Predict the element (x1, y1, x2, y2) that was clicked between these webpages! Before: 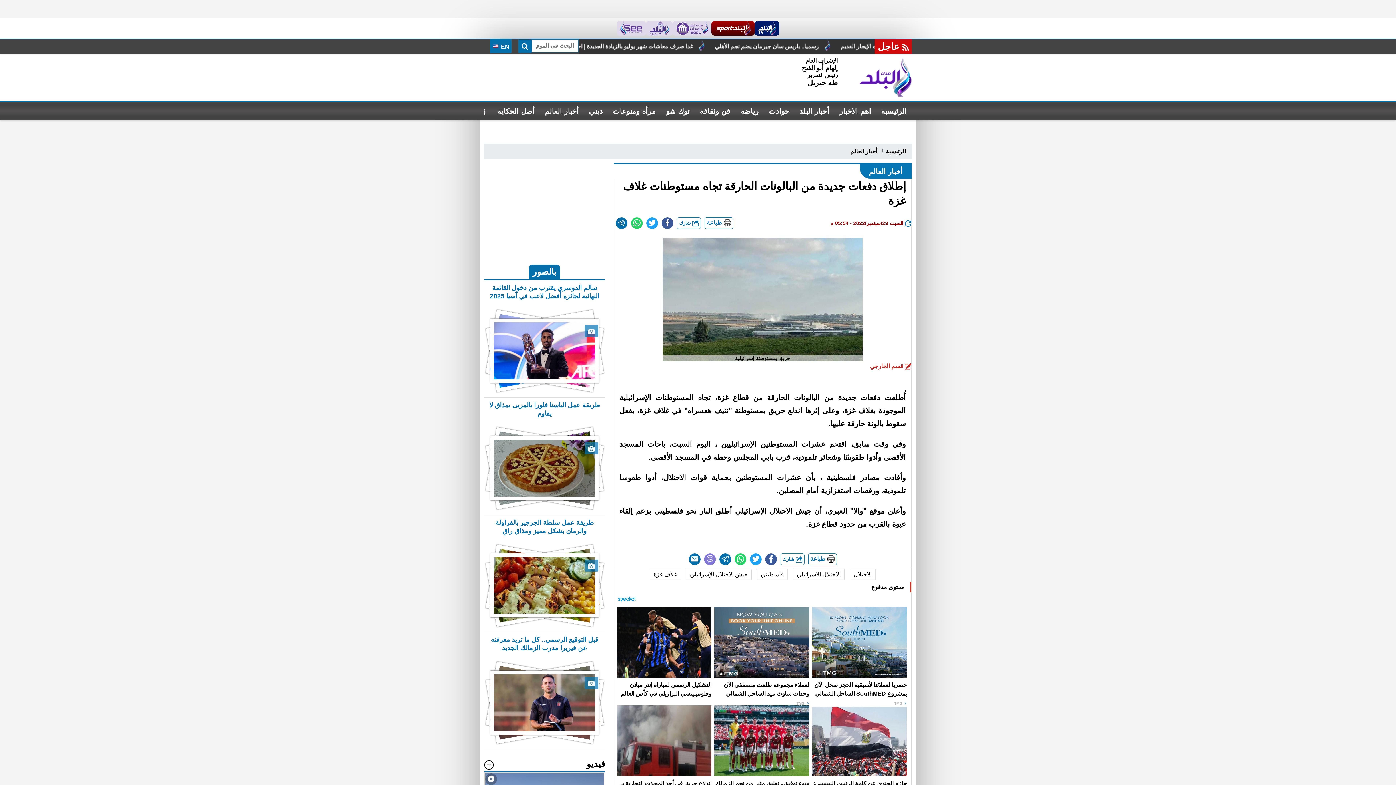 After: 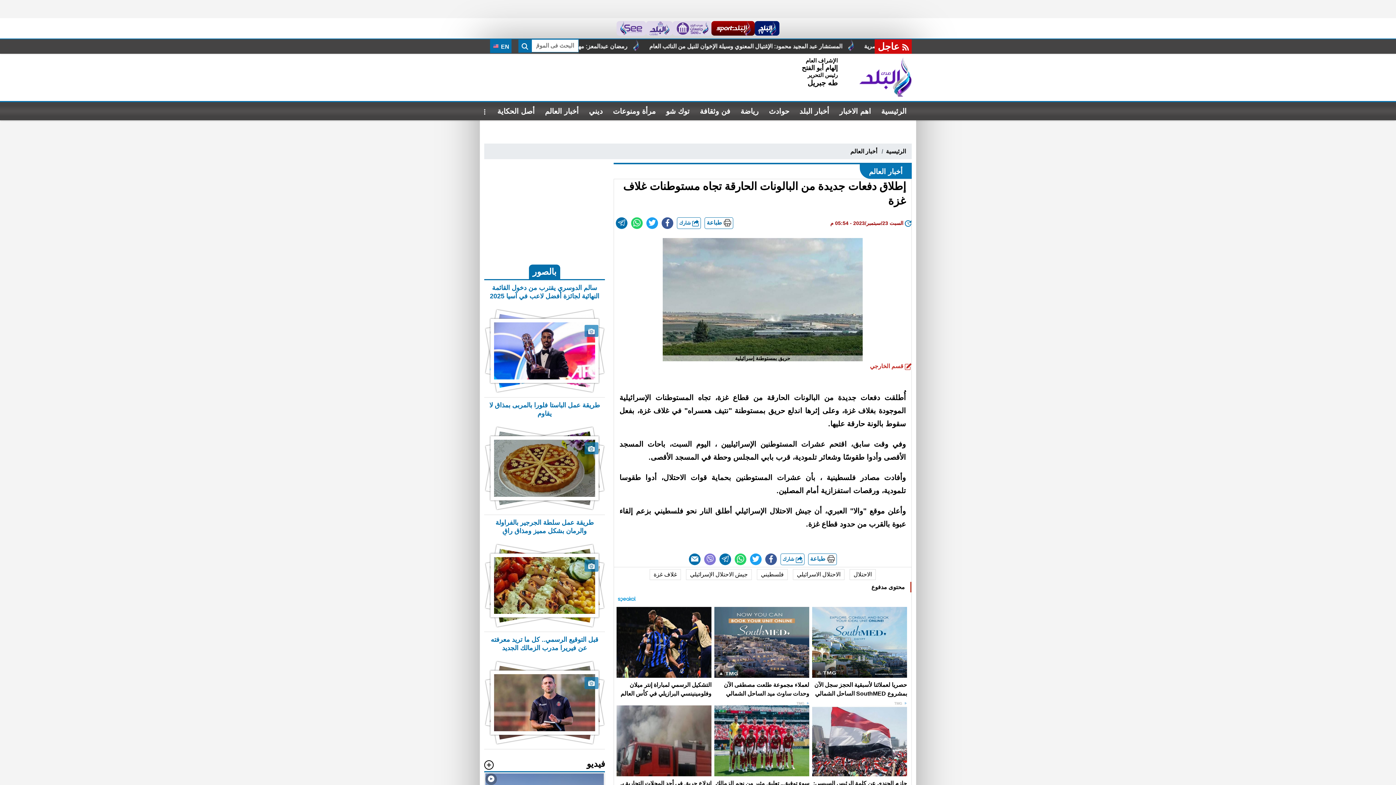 Action: bbox: (616, 21, 646, 35)